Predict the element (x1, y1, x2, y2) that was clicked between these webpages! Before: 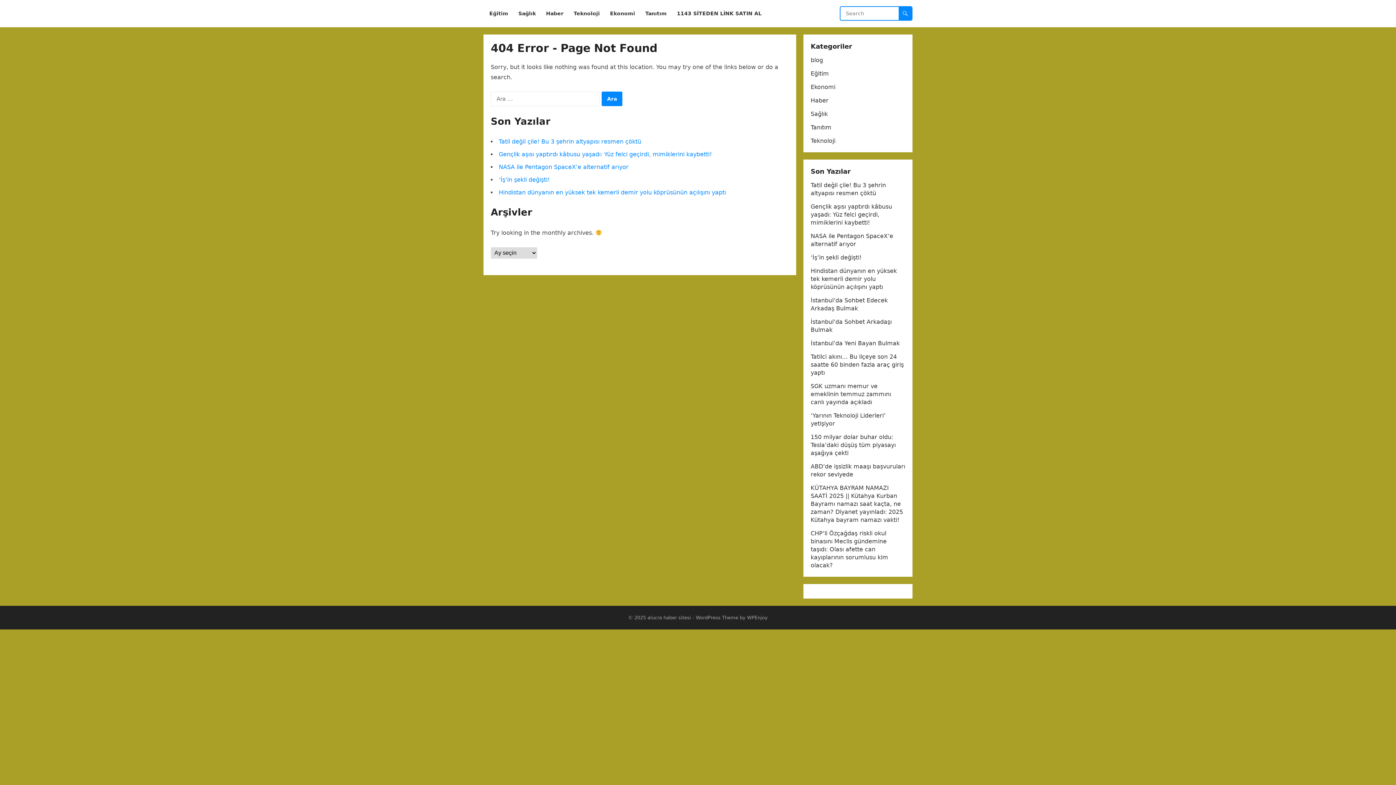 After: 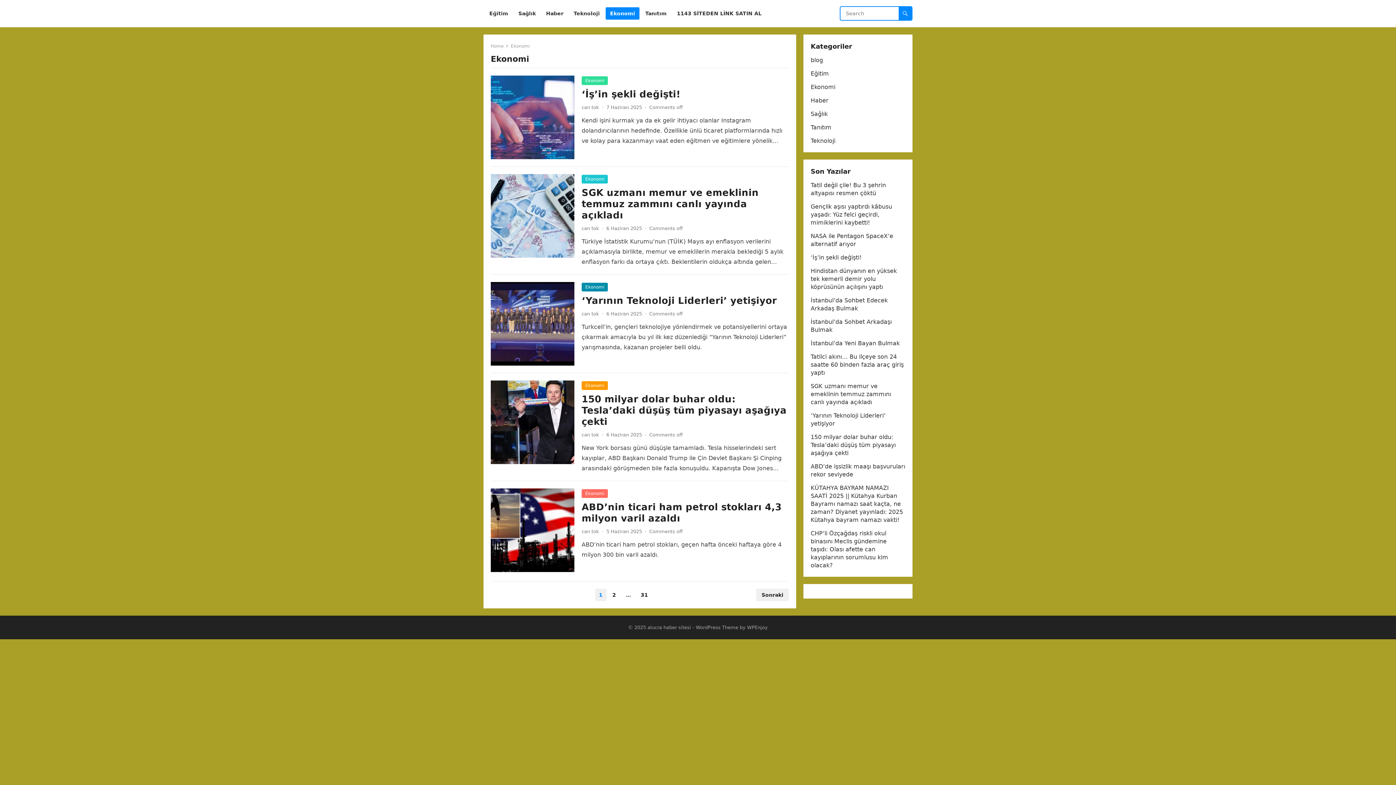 Action: bbox: (605, 0, 639, 27) label: Ekonomi